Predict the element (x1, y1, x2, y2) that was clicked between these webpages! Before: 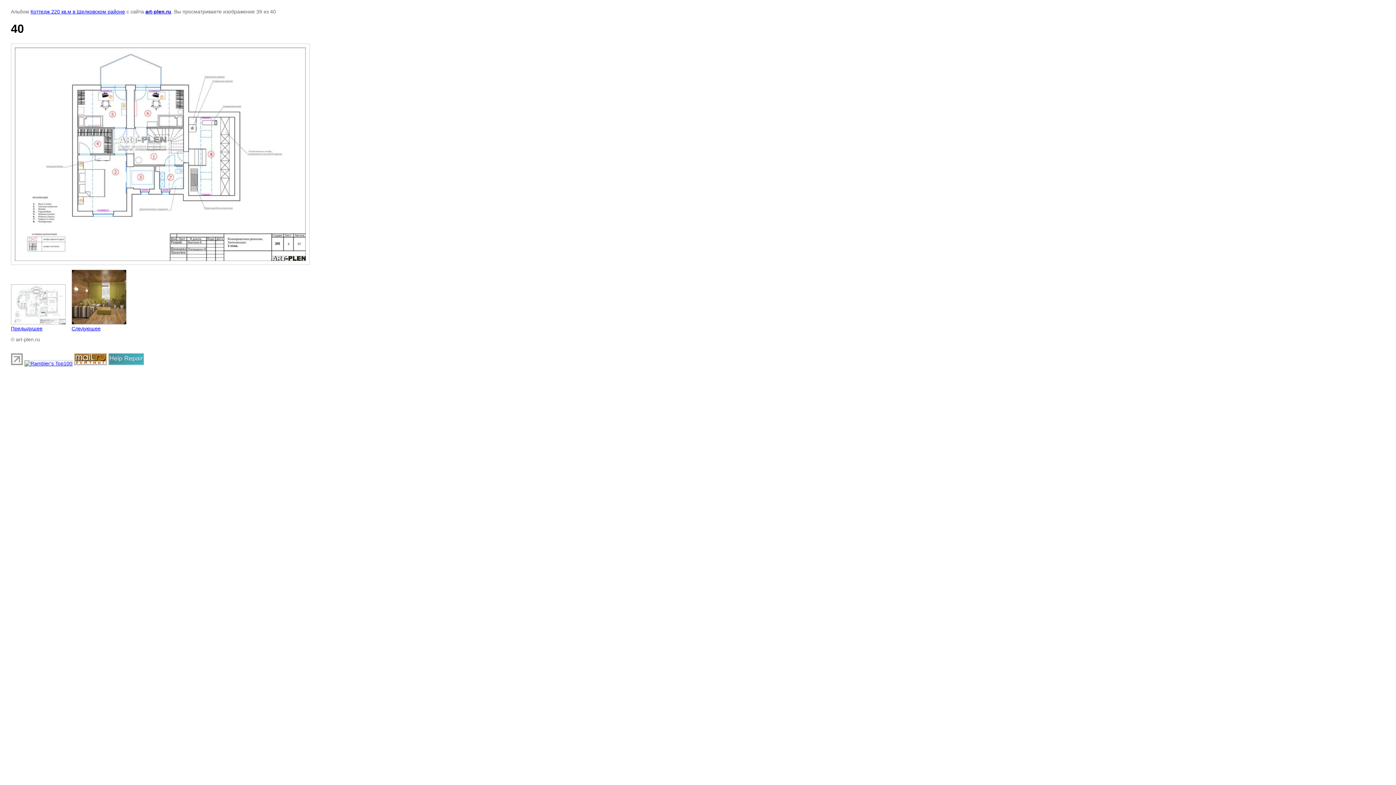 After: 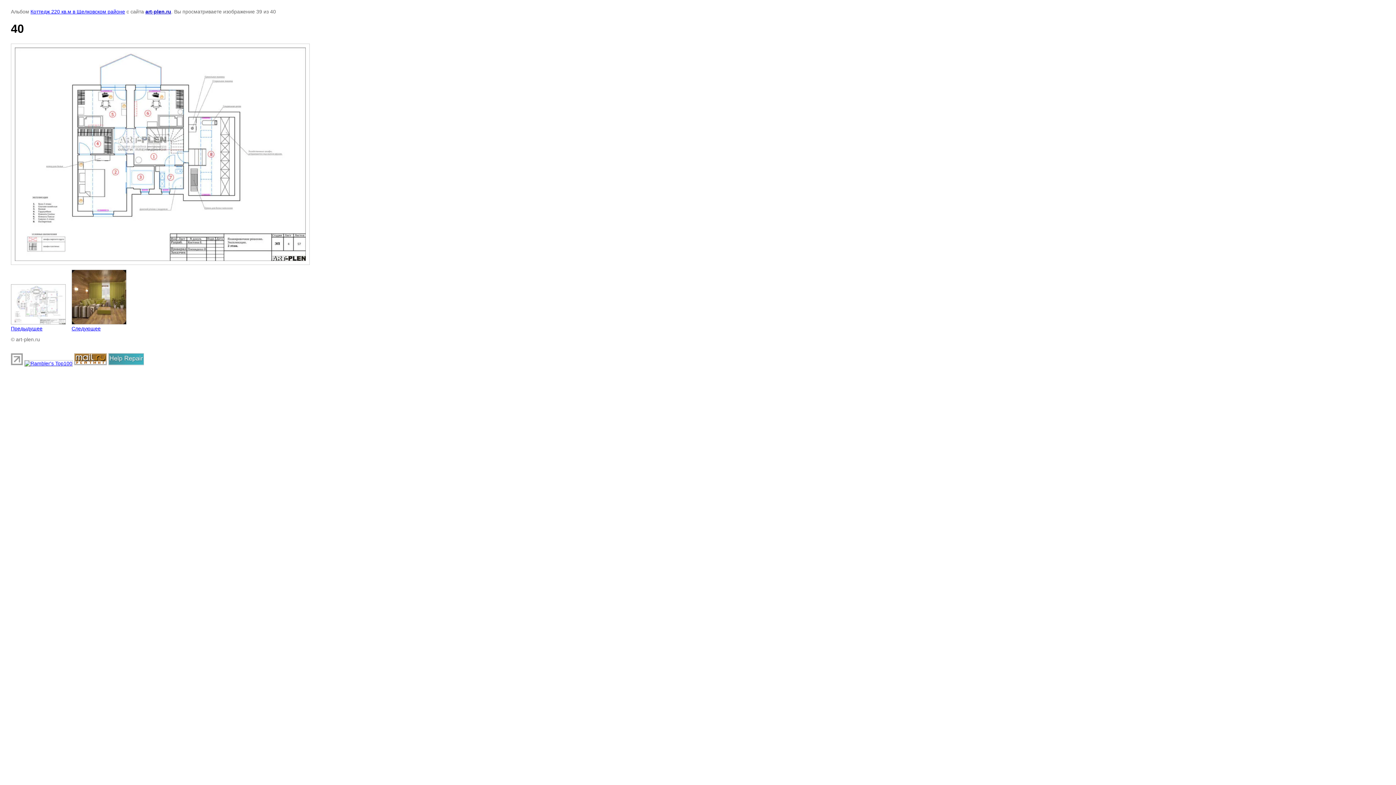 Action: bbox: (108, 360, 144, 366)